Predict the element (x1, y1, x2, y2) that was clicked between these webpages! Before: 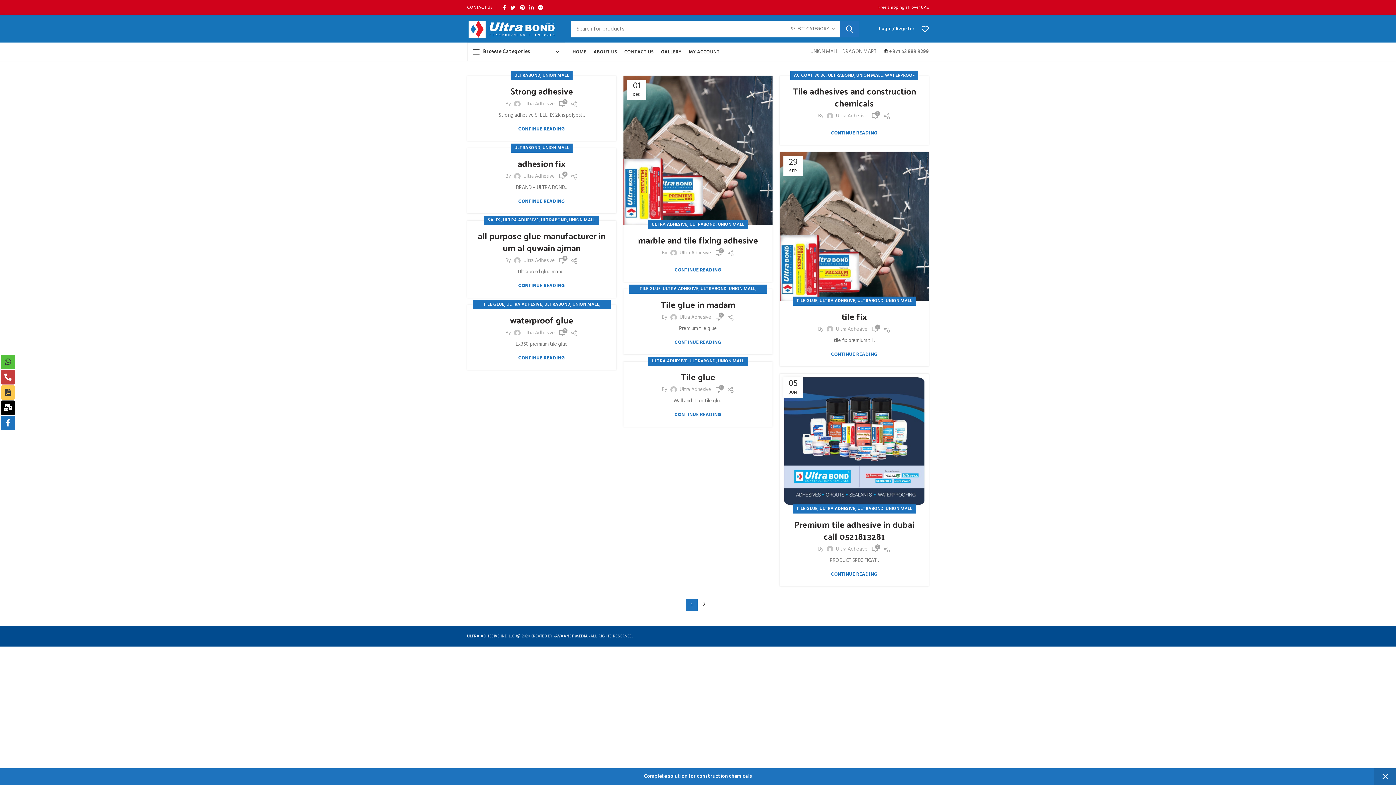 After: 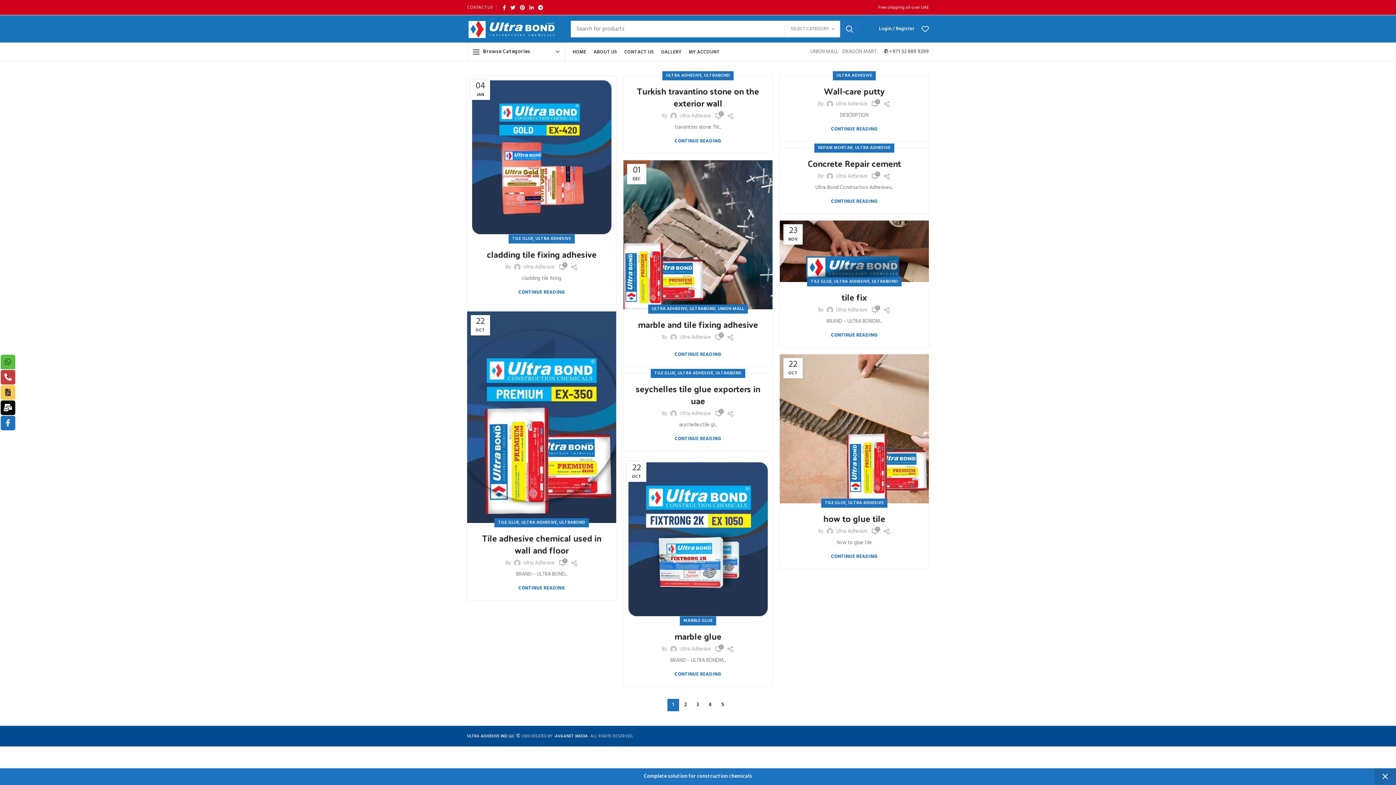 Action: label: ULTRA ADHESIVE bbox: (651, 220, 687, 229)